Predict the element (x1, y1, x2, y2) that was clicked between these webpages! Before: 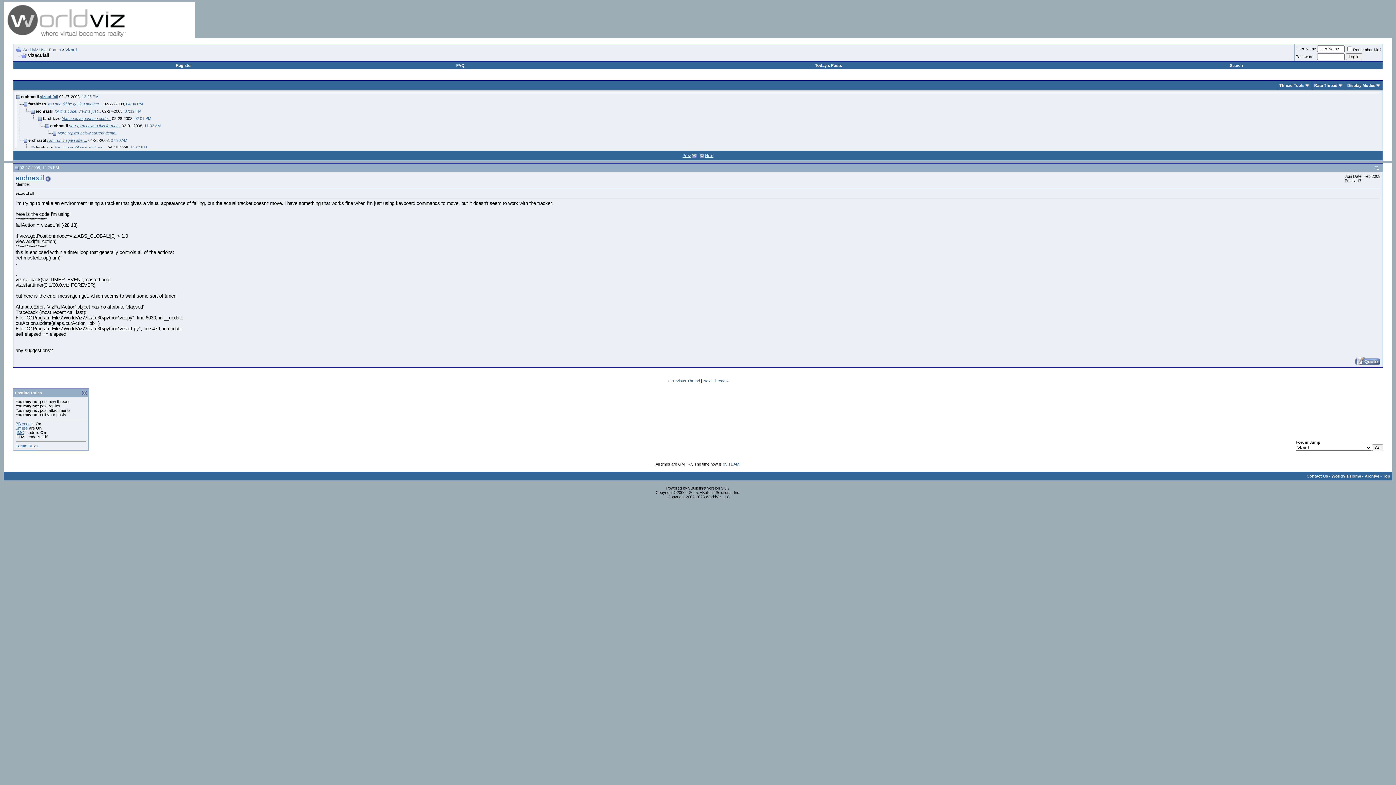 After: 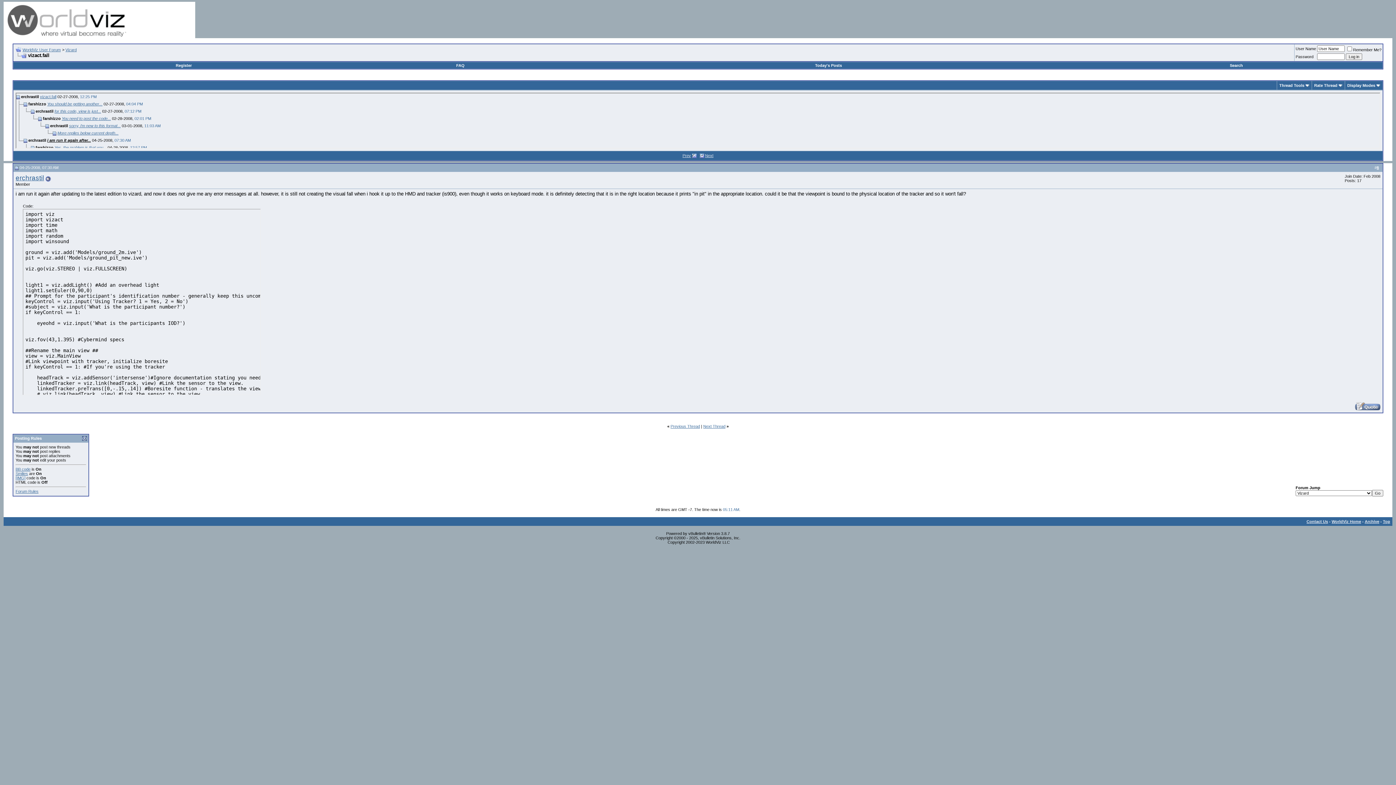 Action: label: i am run it again after... bbox: (47, 138, 87, 142)